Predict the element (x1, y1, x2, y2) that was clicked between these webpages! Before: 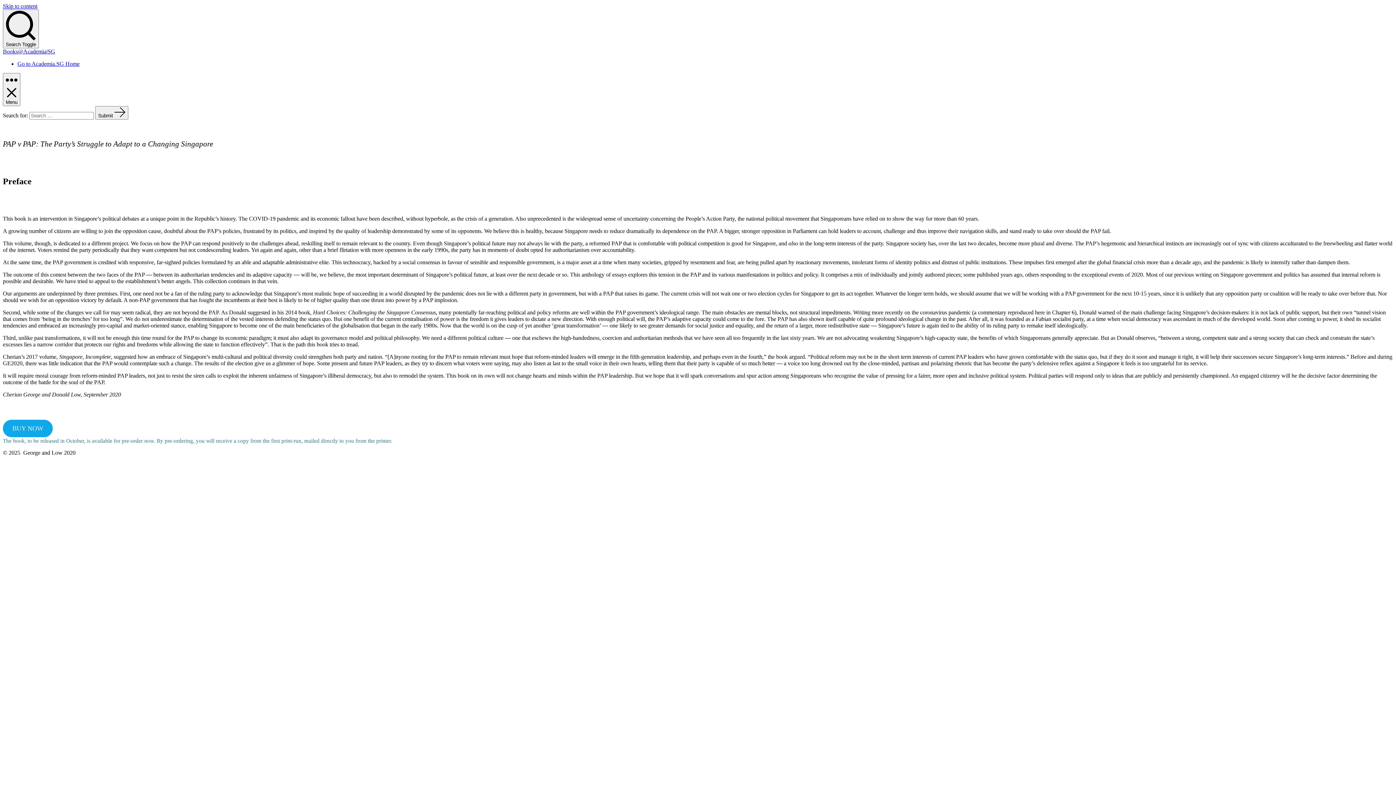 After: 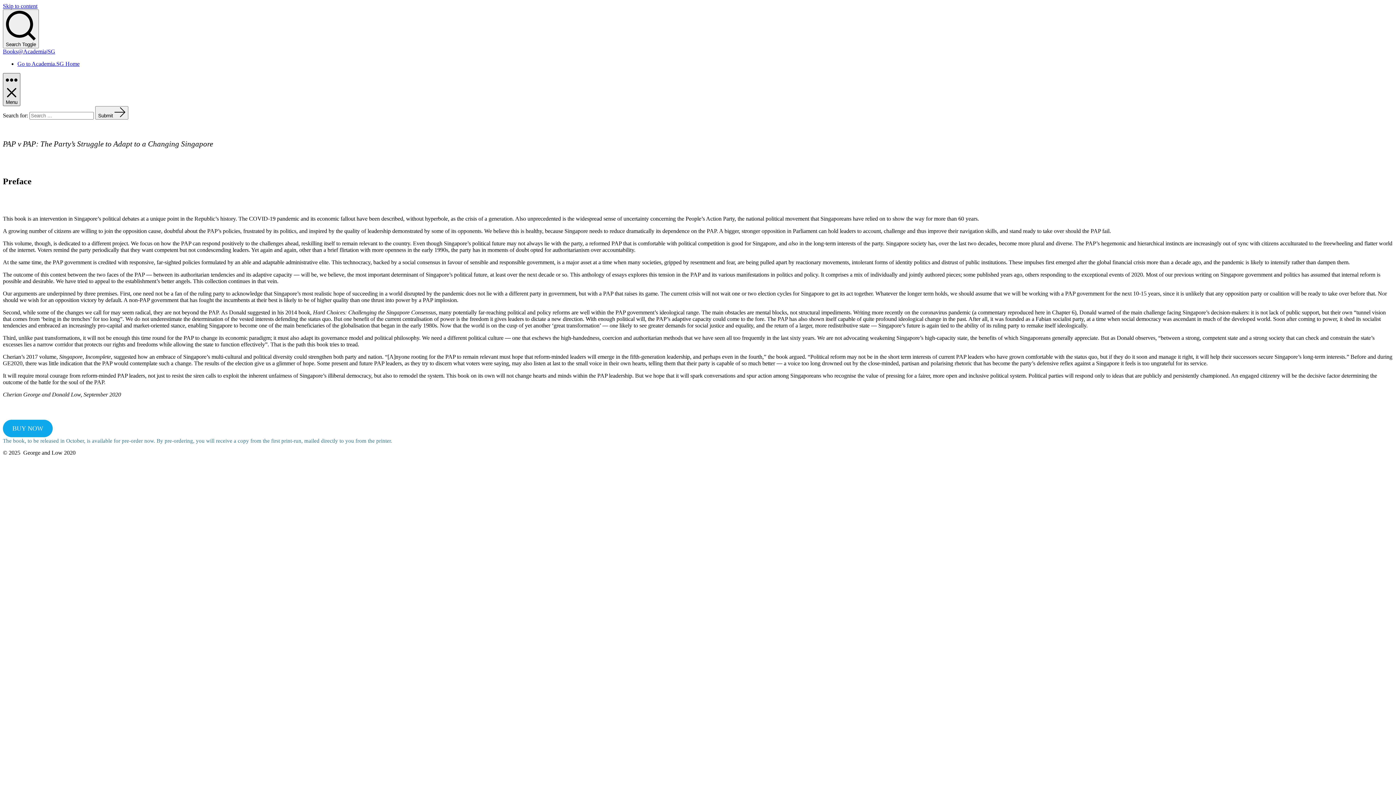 Action: label: Menu bbox: (2, 73, 20, 106)